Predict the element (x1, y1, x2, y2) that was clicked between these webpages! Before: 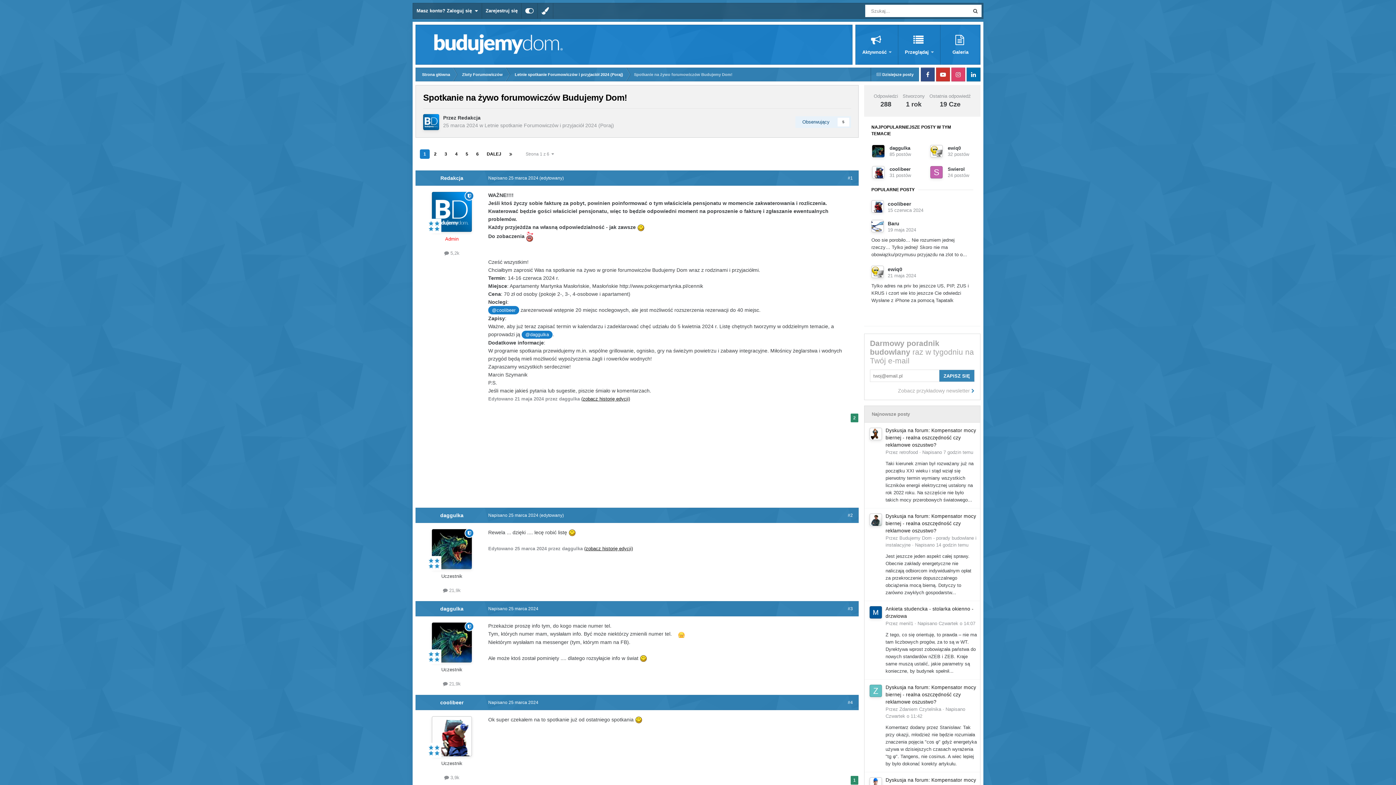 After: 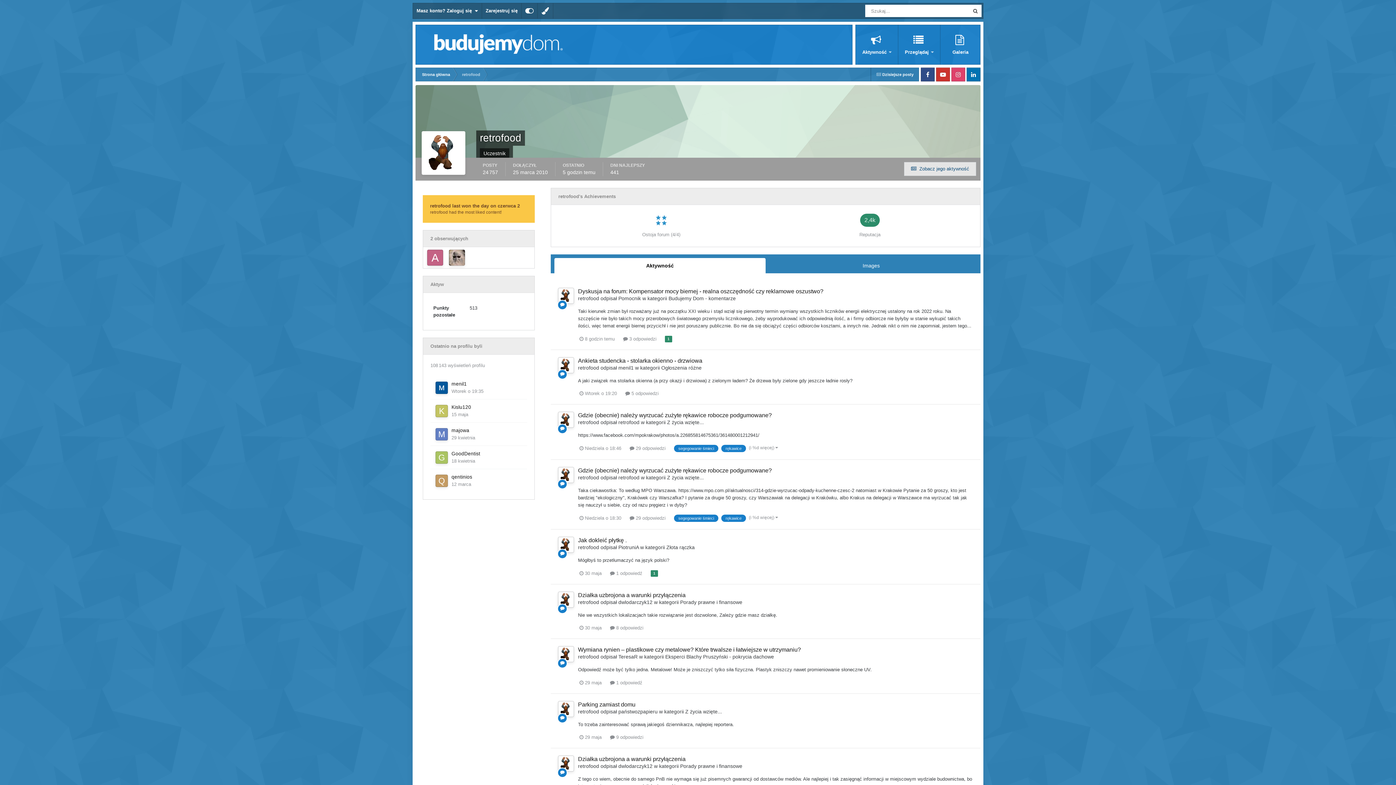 Action: bbox: (899, 449, 918, 455) label: retrofood